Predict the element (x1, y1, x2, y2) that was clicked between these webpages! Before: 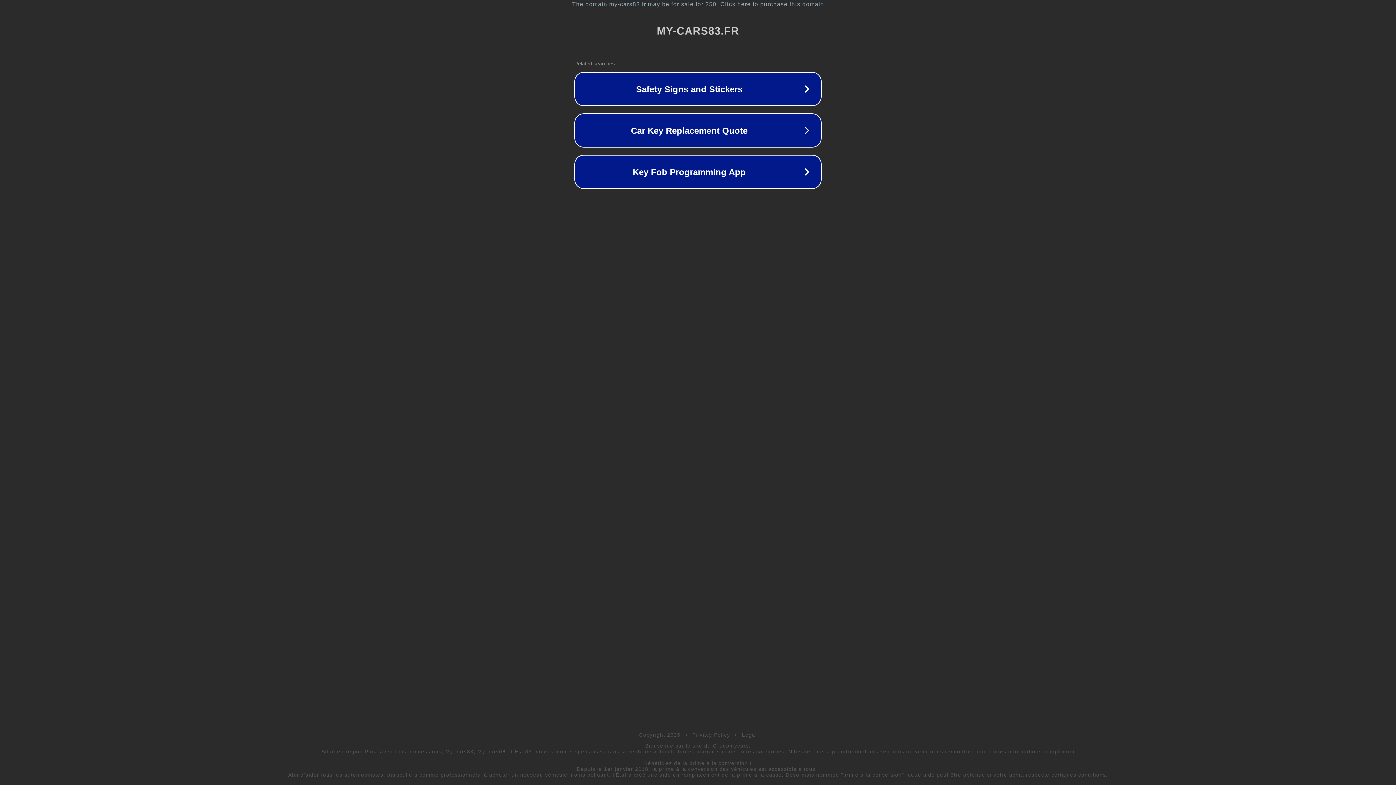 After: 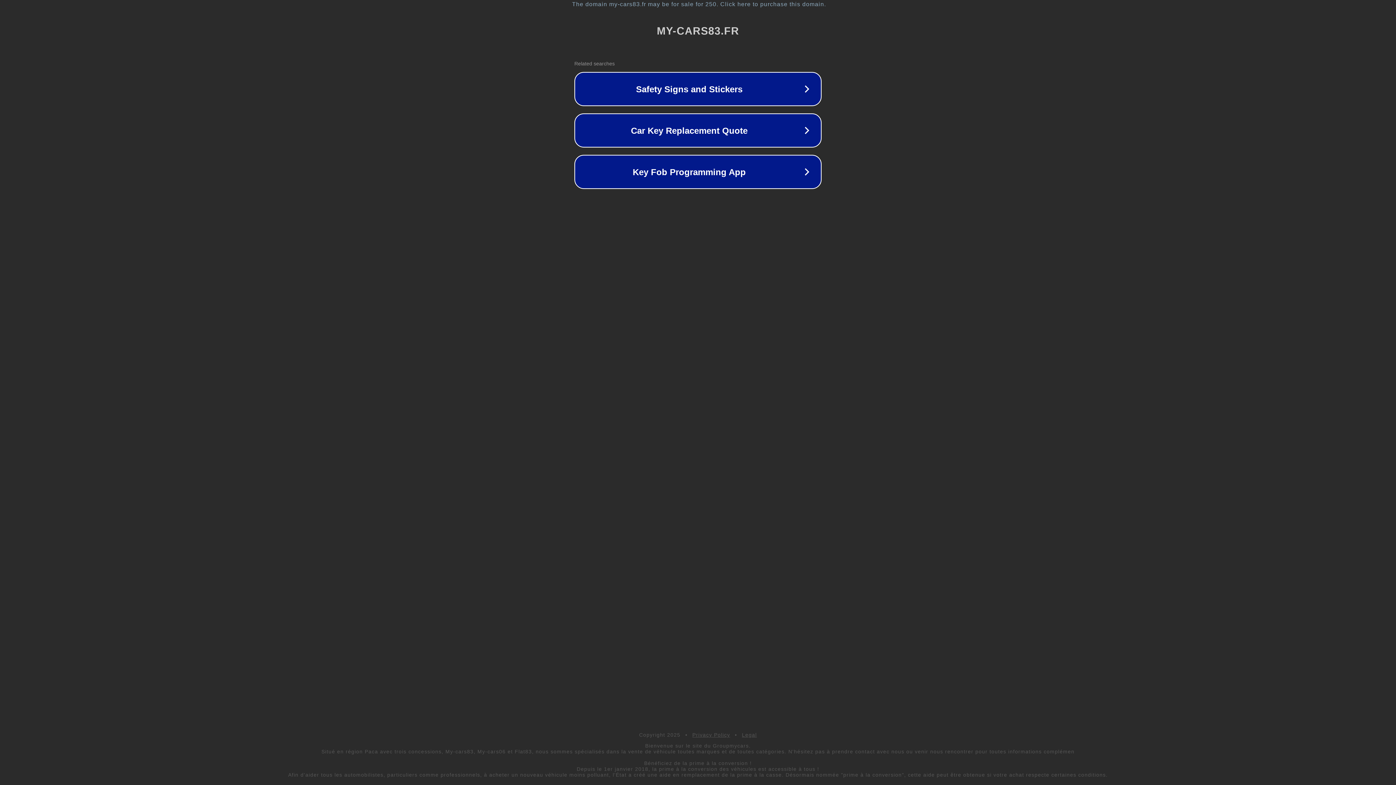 Action: label: Legal bbox: (742, 732, 757, 738)